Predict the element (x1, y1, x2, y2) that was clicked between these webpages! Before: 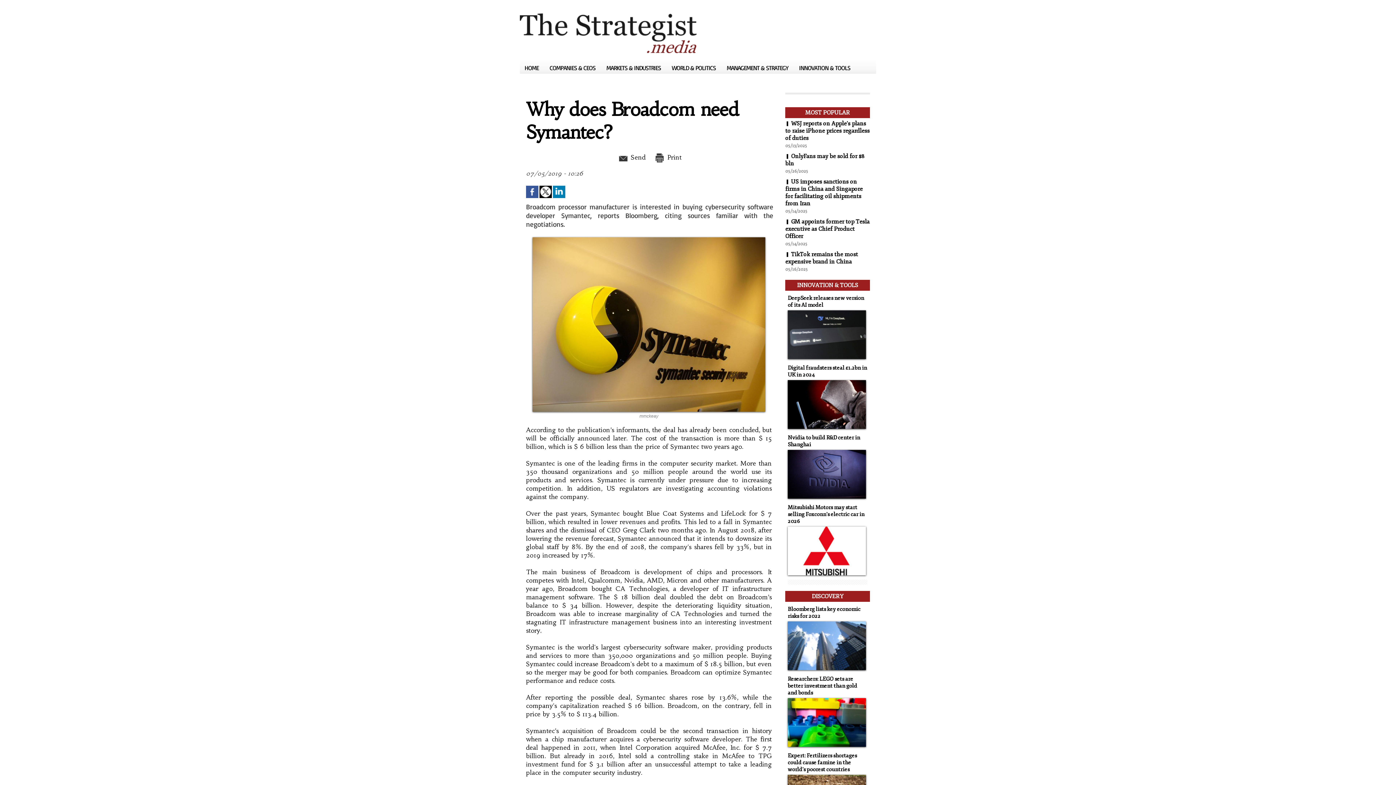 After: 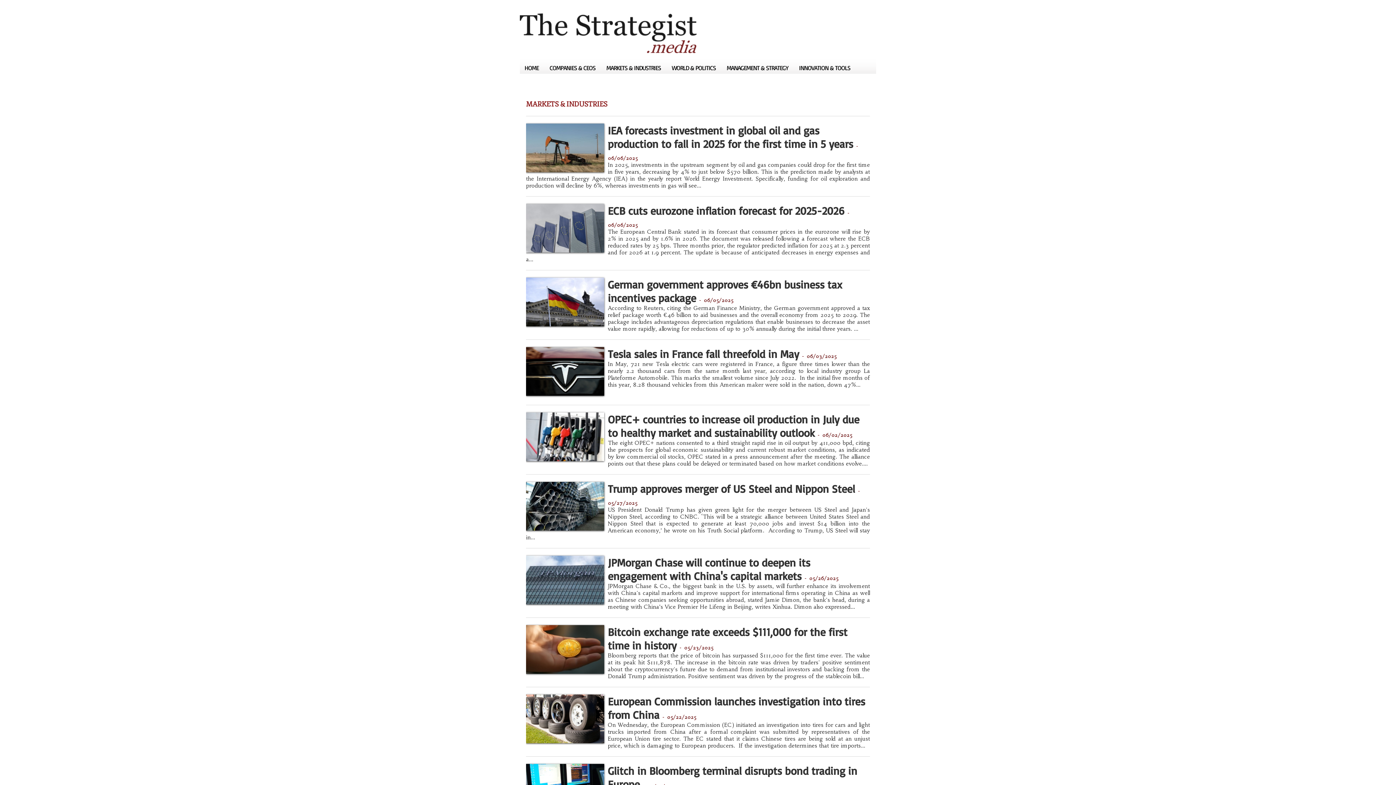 Action: bbox: (601, 59, 667, 76) label: MARKETS & INDUSTRIES 